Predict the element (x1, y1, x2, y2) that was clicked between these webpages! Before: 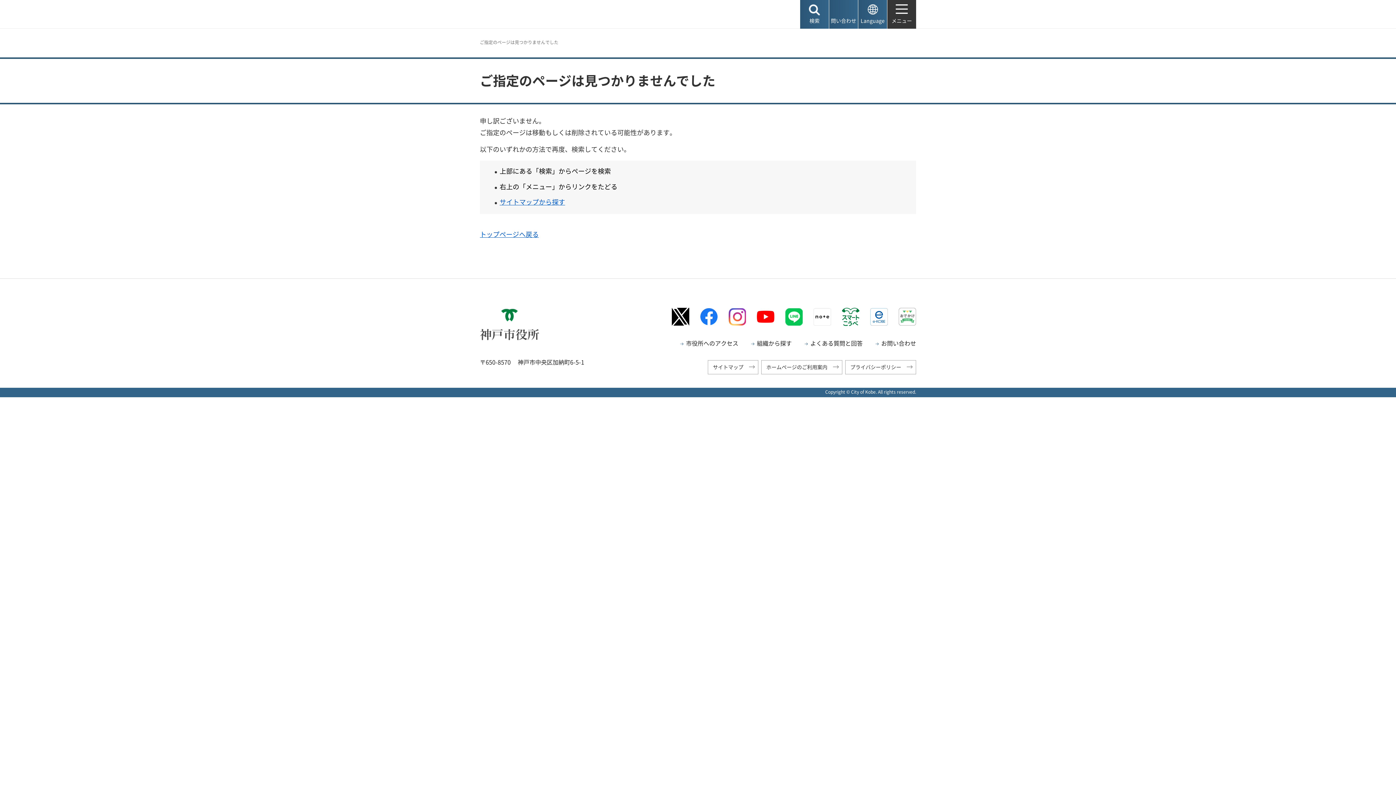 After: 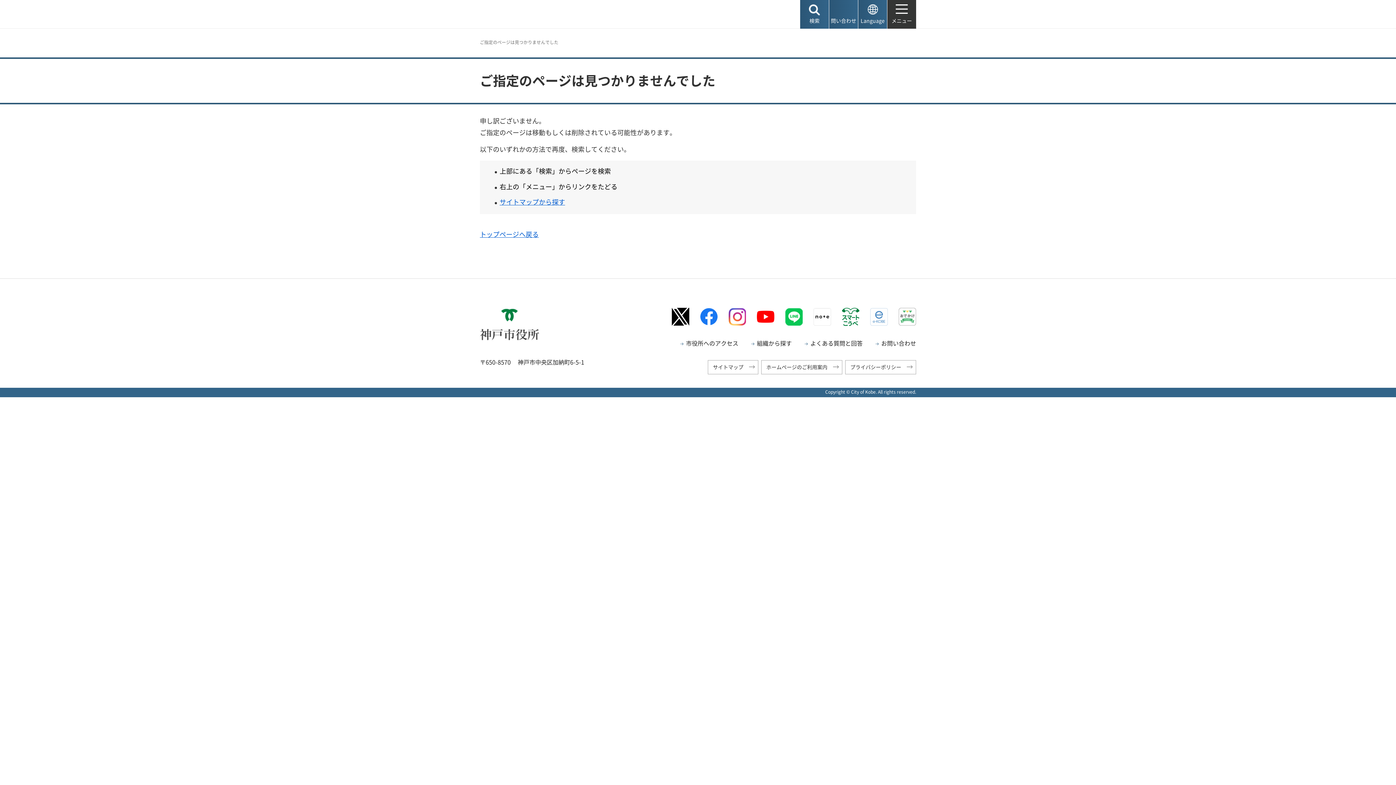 Action: label: e-KOBEロゴマーク（外部リンク）（別ウィンドウで開きます） bbox: (870, 308, 888, 325)